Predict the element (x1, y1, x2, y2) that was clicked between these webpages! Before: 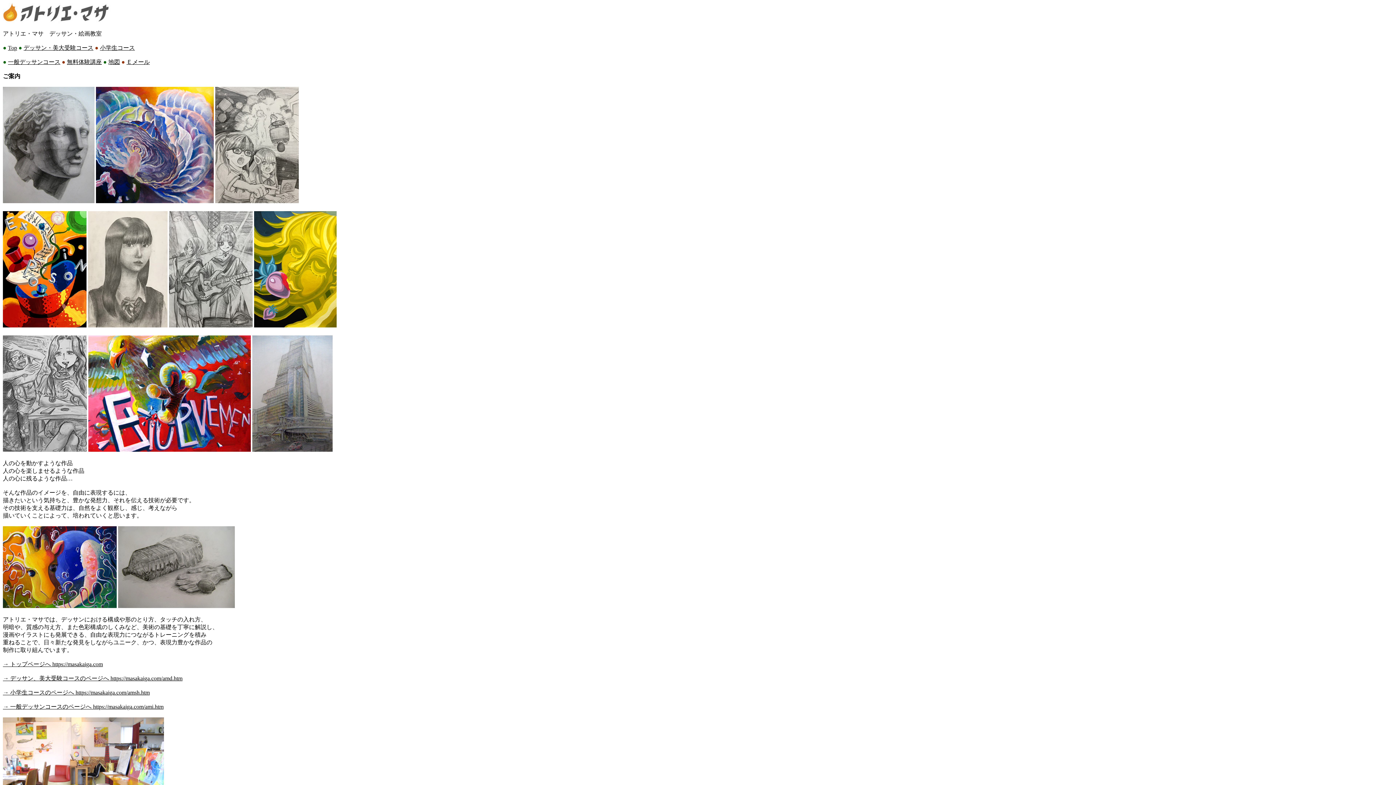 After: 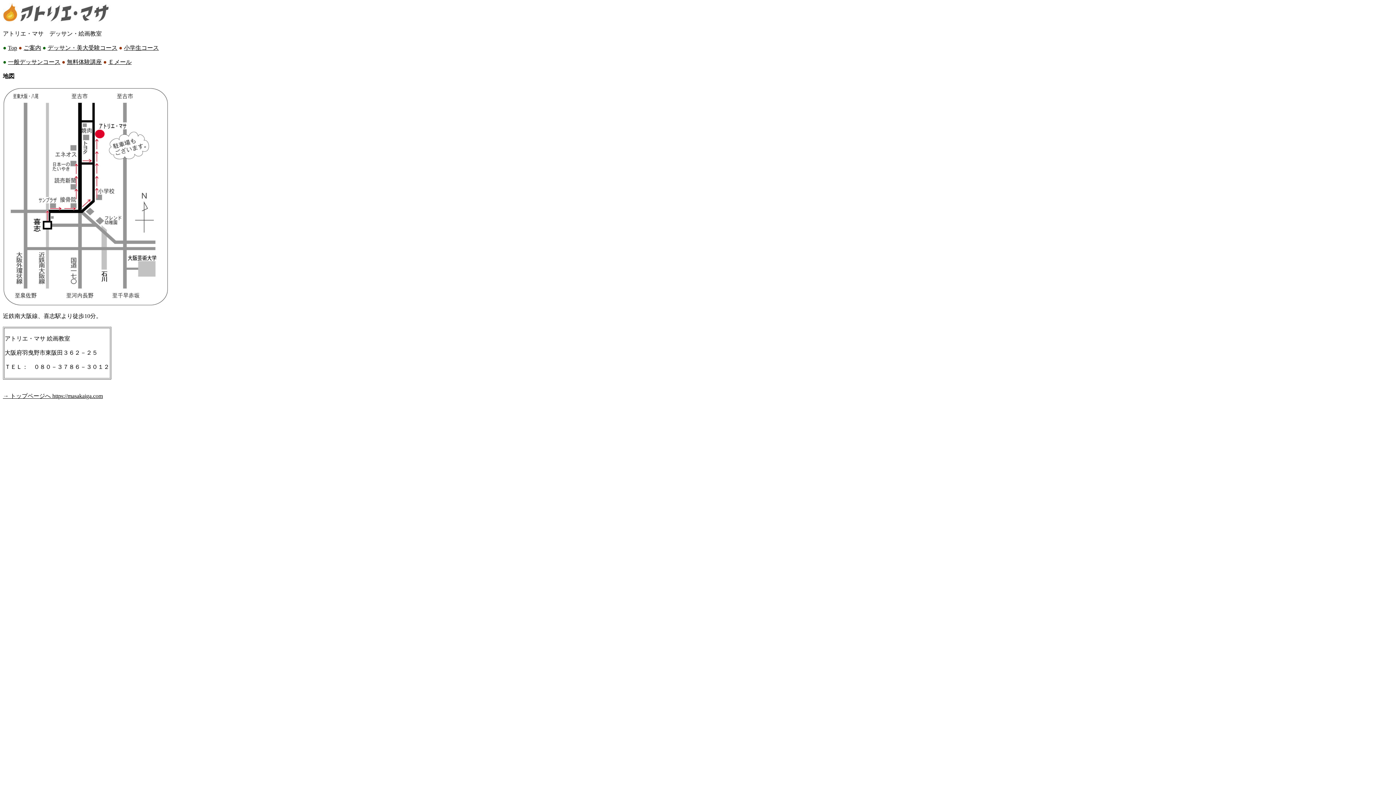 Action: bbox: (108, 58, 120, 65) label: 地図